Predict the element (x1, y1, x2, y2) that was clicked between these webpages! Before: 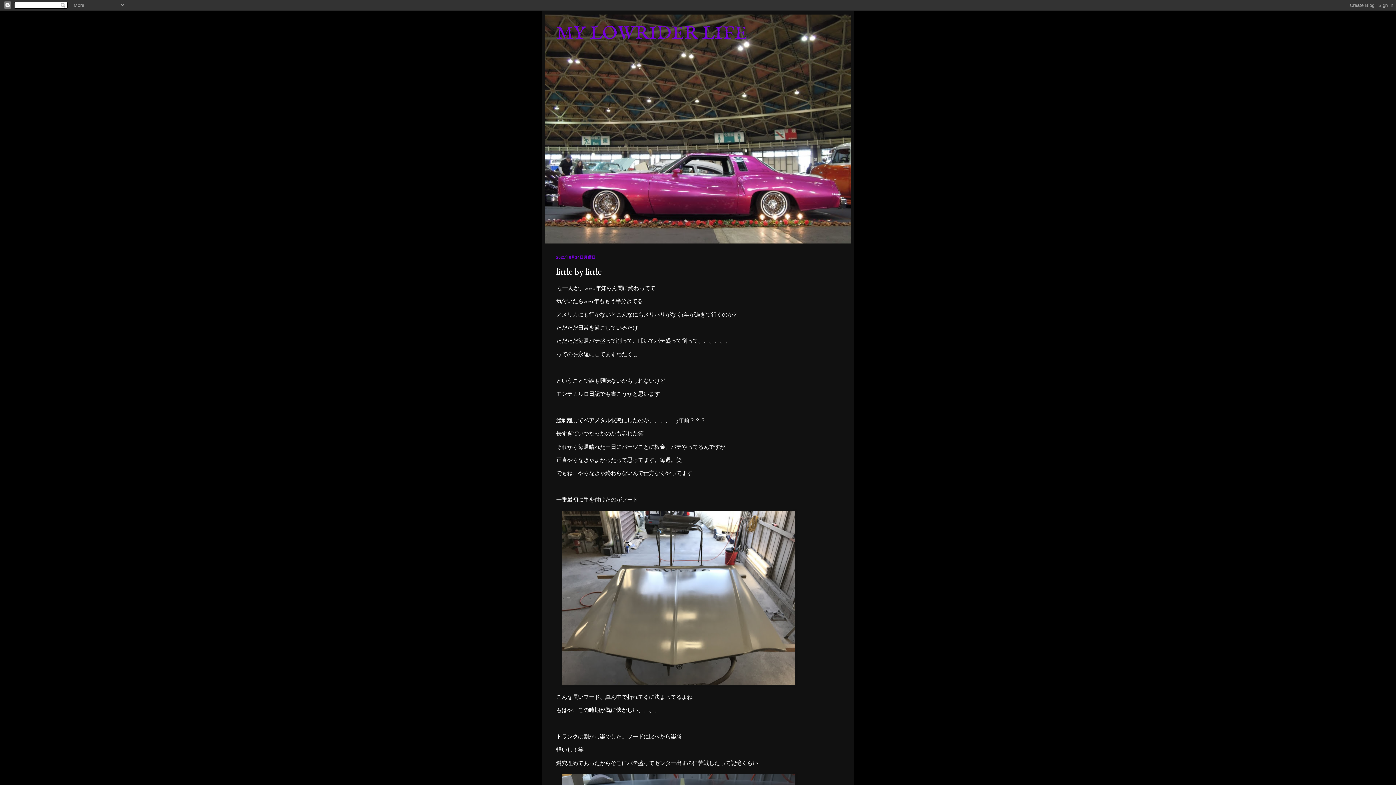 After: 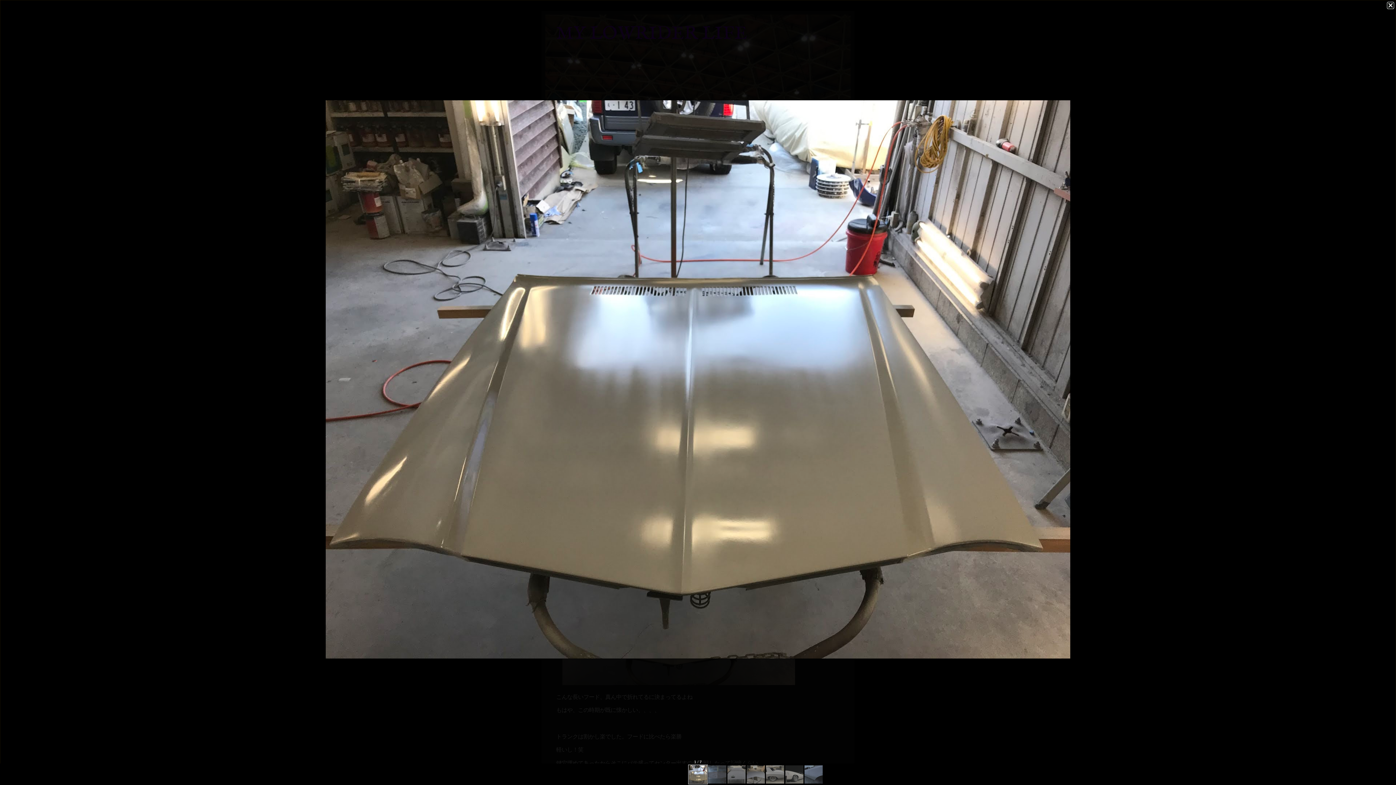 Action: bbox: (561, 680, 796, 688)